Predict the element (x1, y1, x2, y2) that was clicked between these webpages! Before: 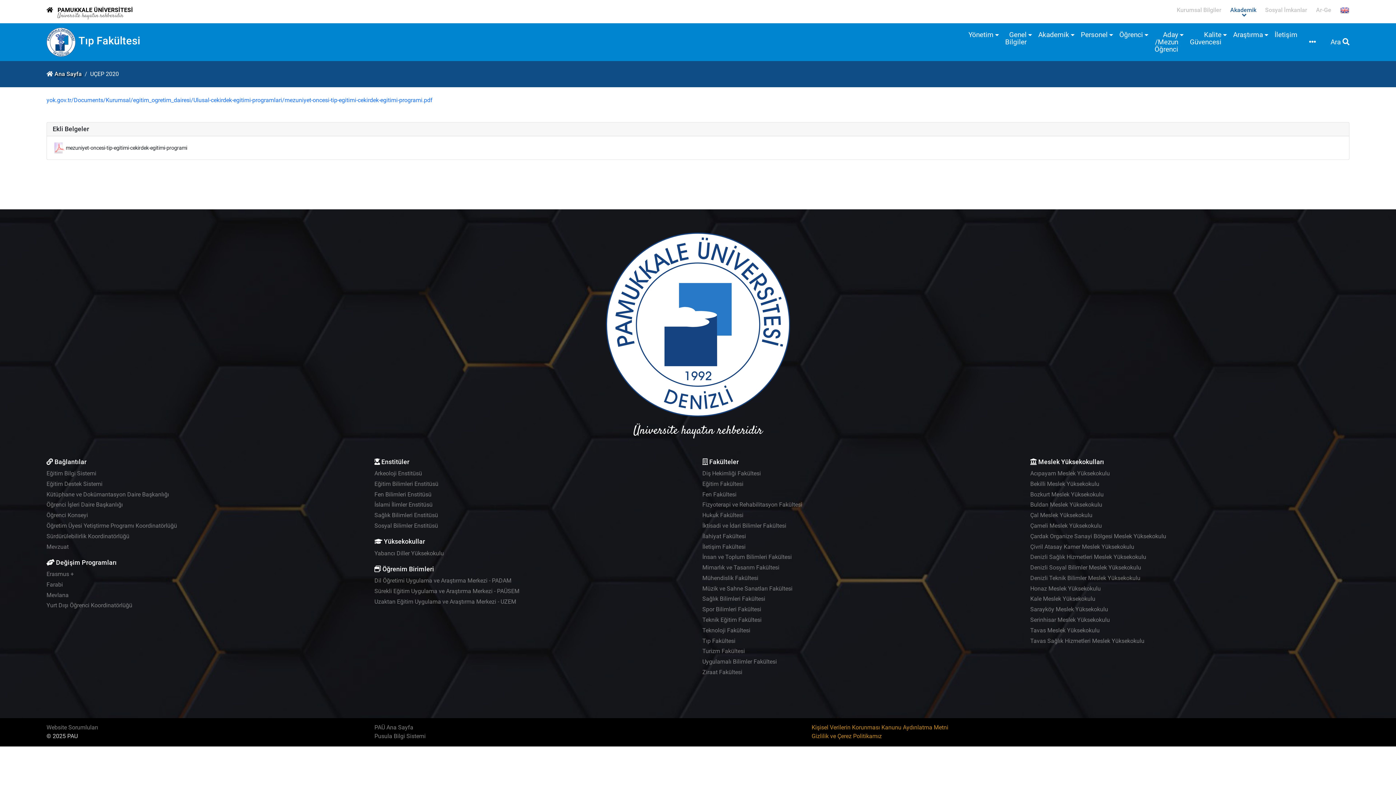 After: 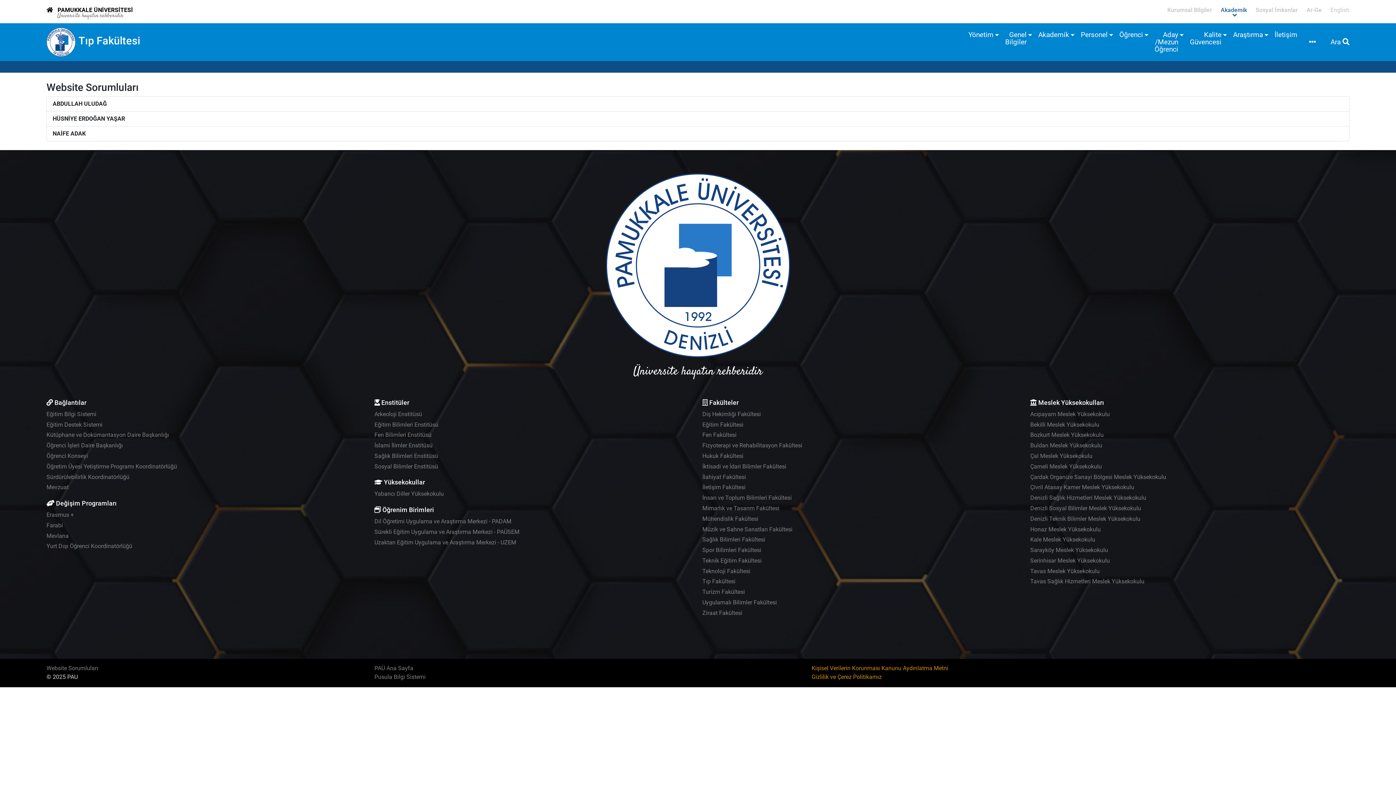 Action: label: Website Sorumluları bbox: (46, 724, 98, 731)